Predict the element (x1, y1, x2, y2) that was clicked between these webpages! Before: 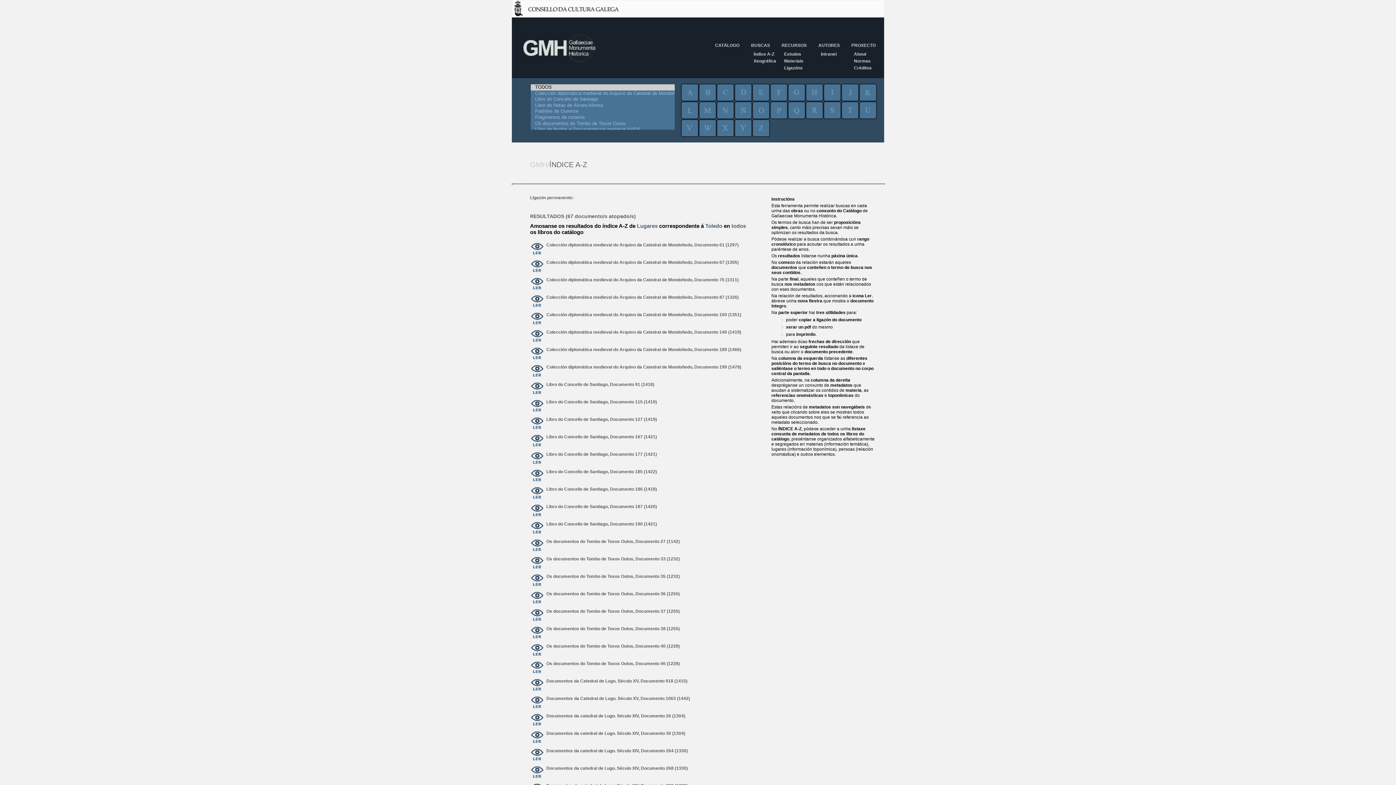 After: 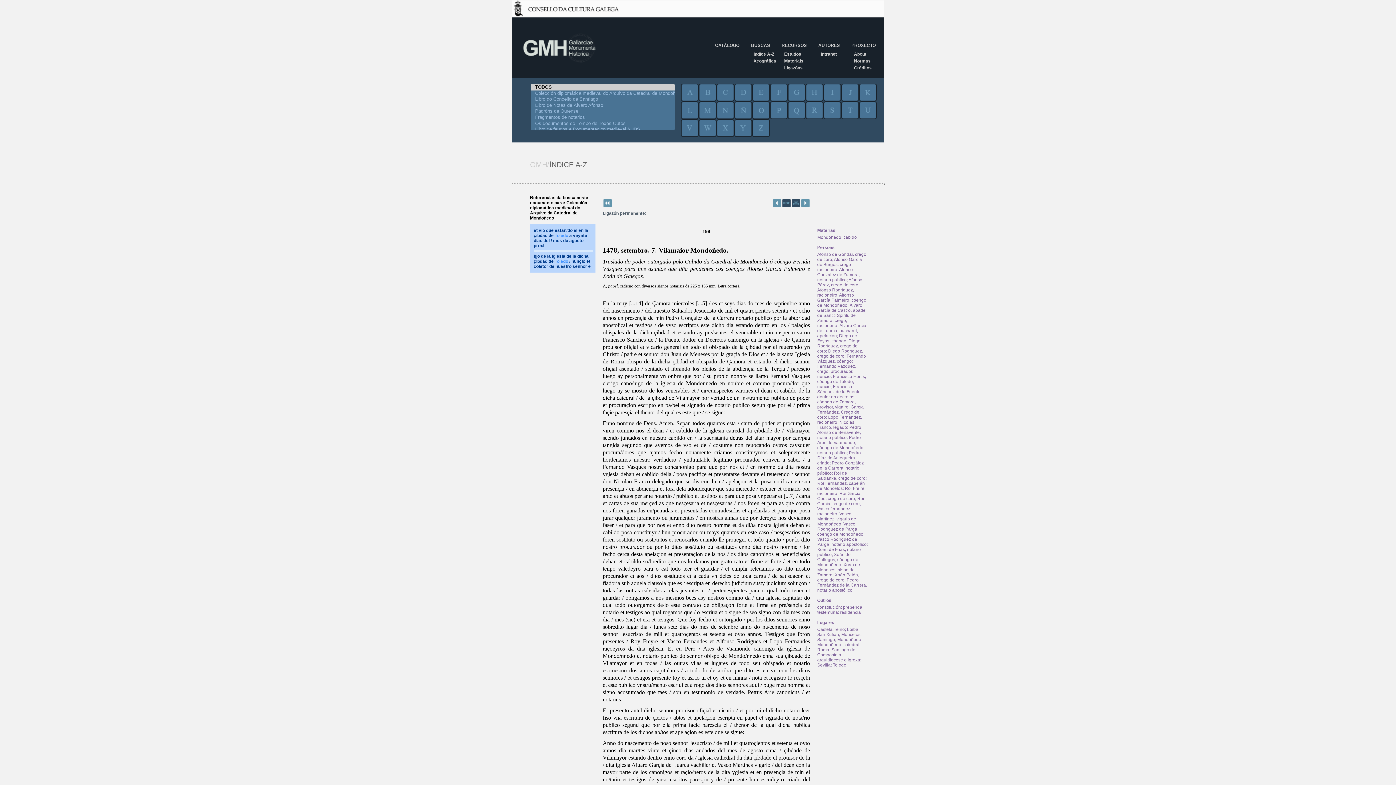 Action: bbox: (530, 364, 544, 378) label: ver